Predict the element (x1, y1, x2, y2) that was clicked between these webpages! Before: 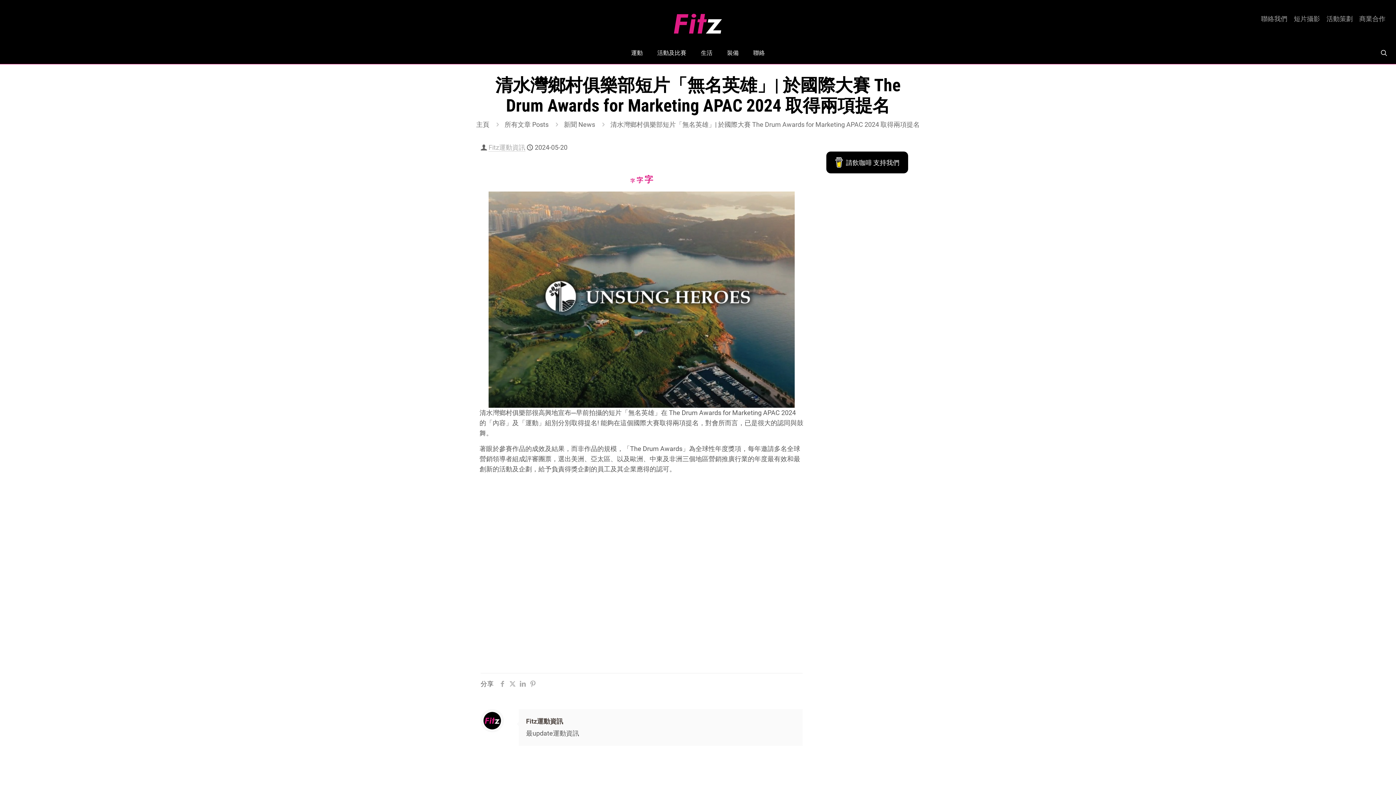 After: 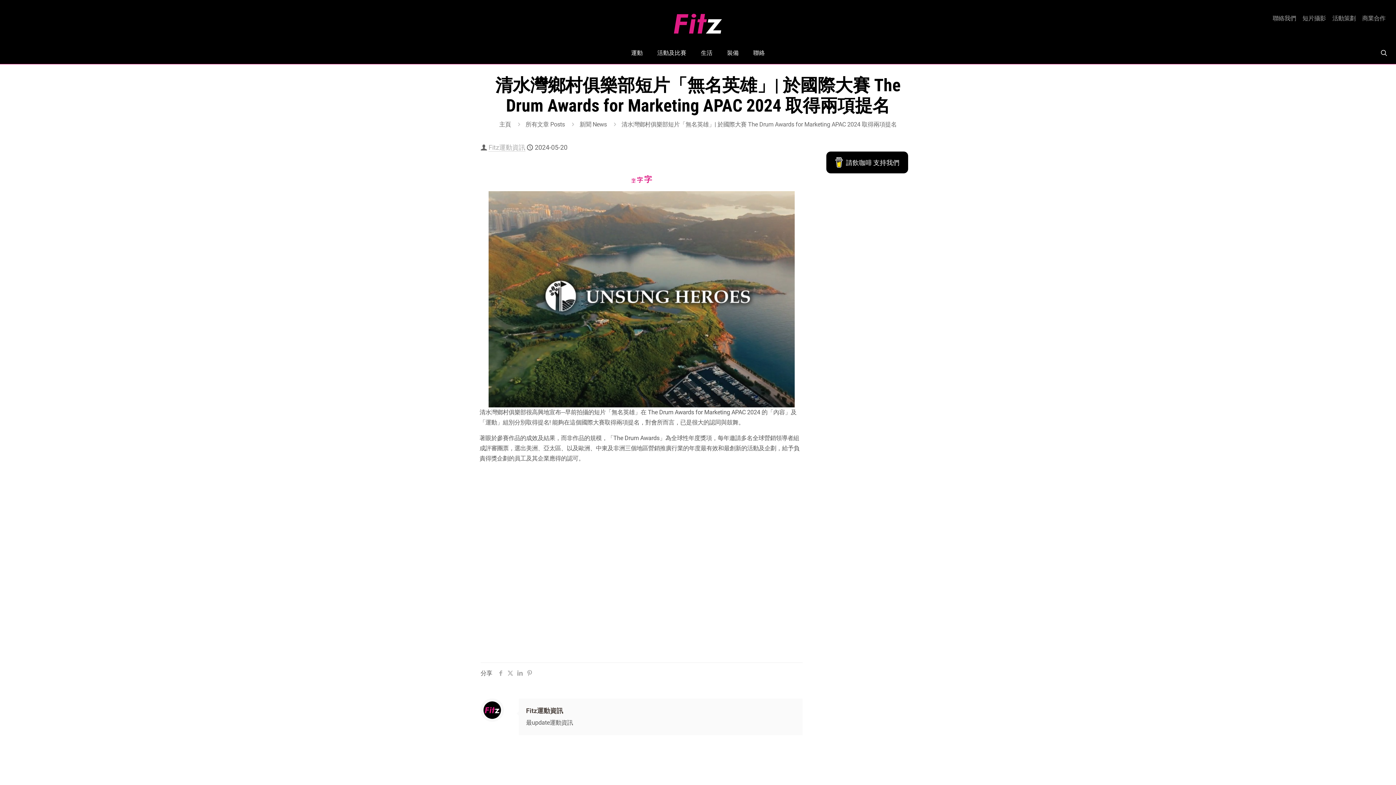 Action: label: 字
Decrease font size. bbox: (630, 178, 635, 183)